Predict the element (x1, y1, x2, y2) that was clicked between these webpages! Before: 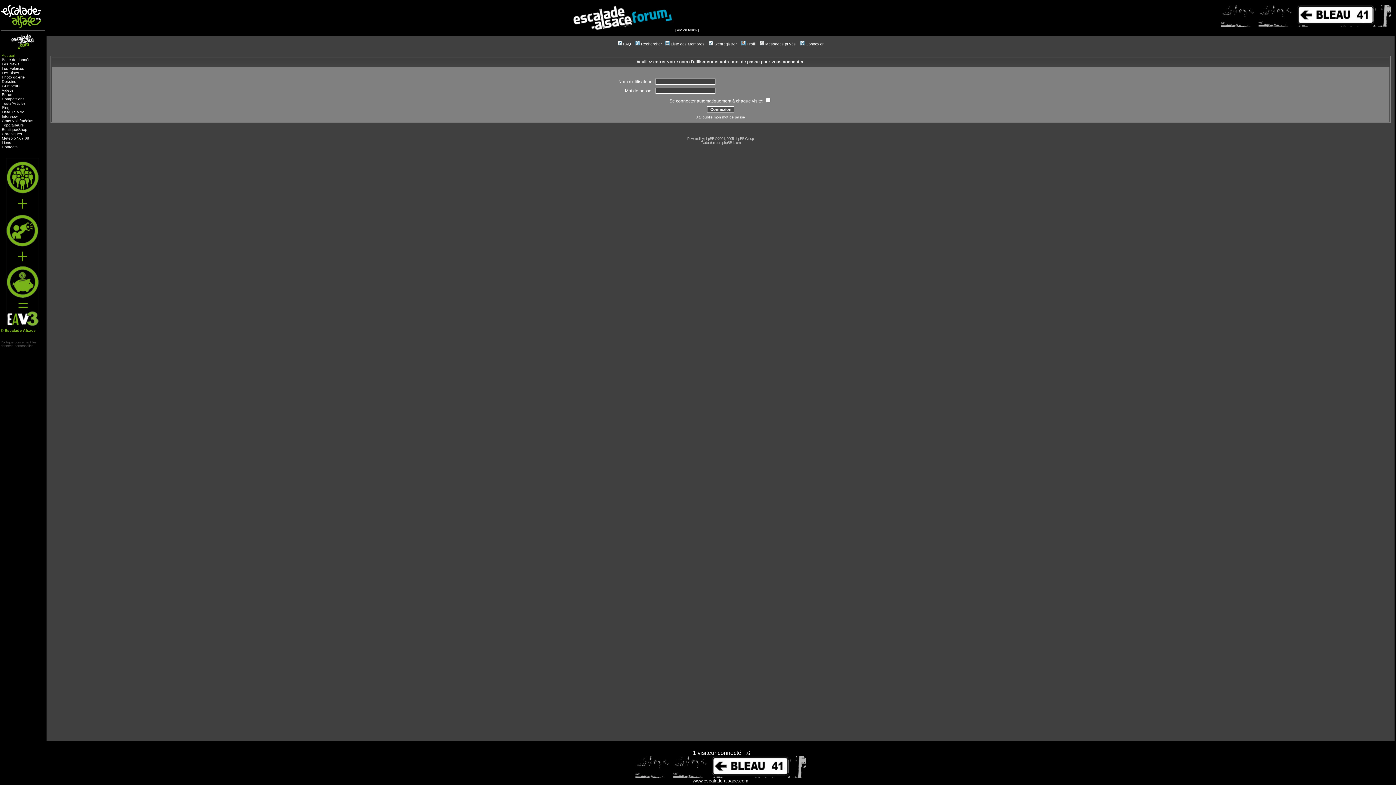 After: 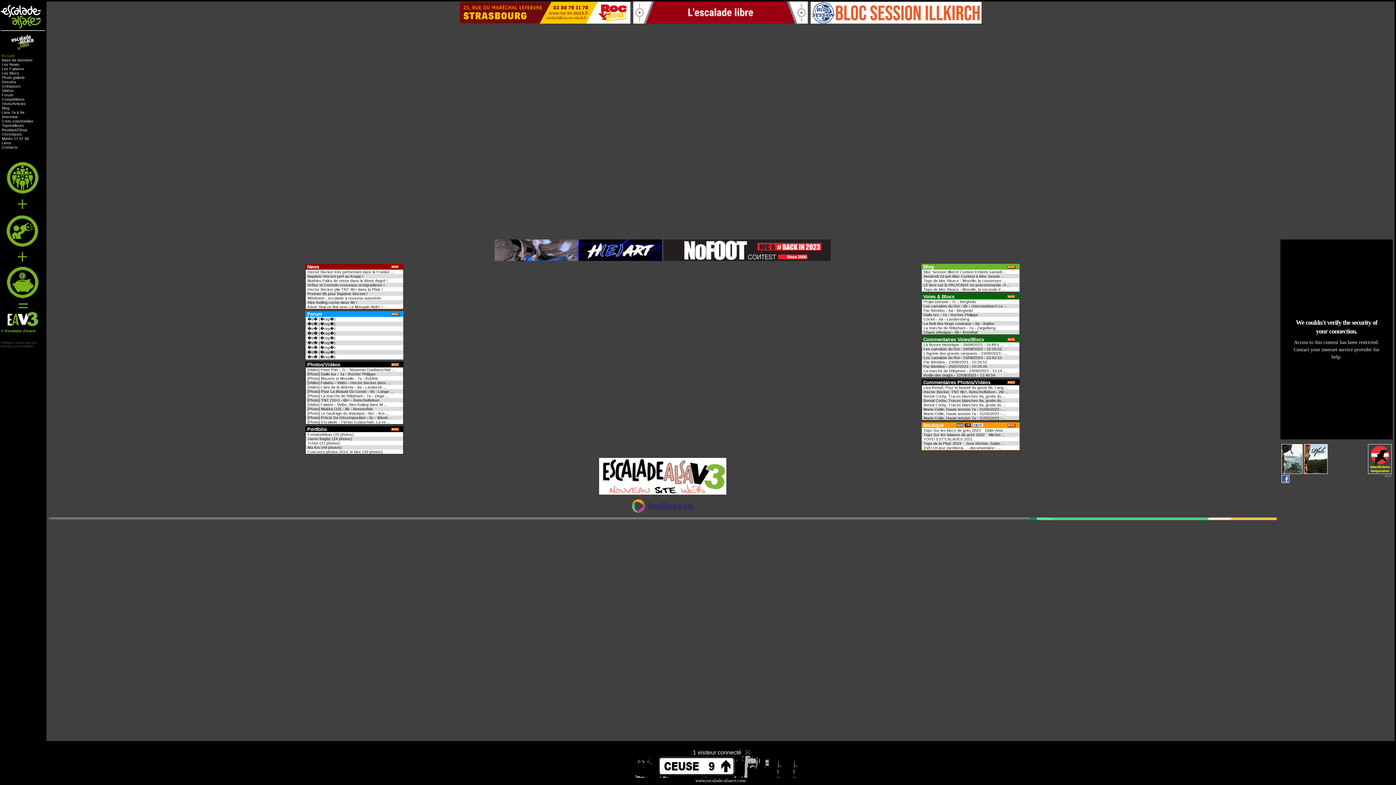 Action: bbox: (1, 52, 14, 57) label: Accueil